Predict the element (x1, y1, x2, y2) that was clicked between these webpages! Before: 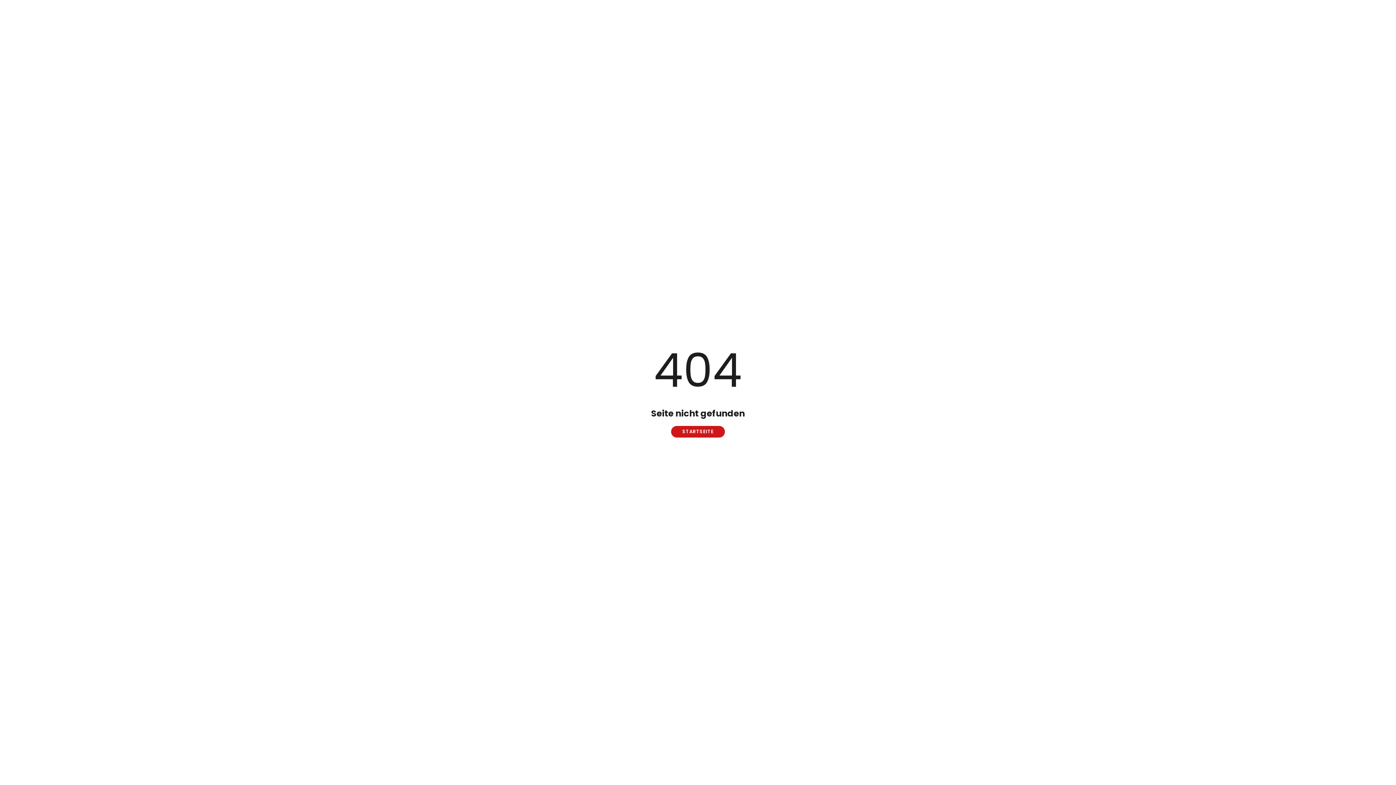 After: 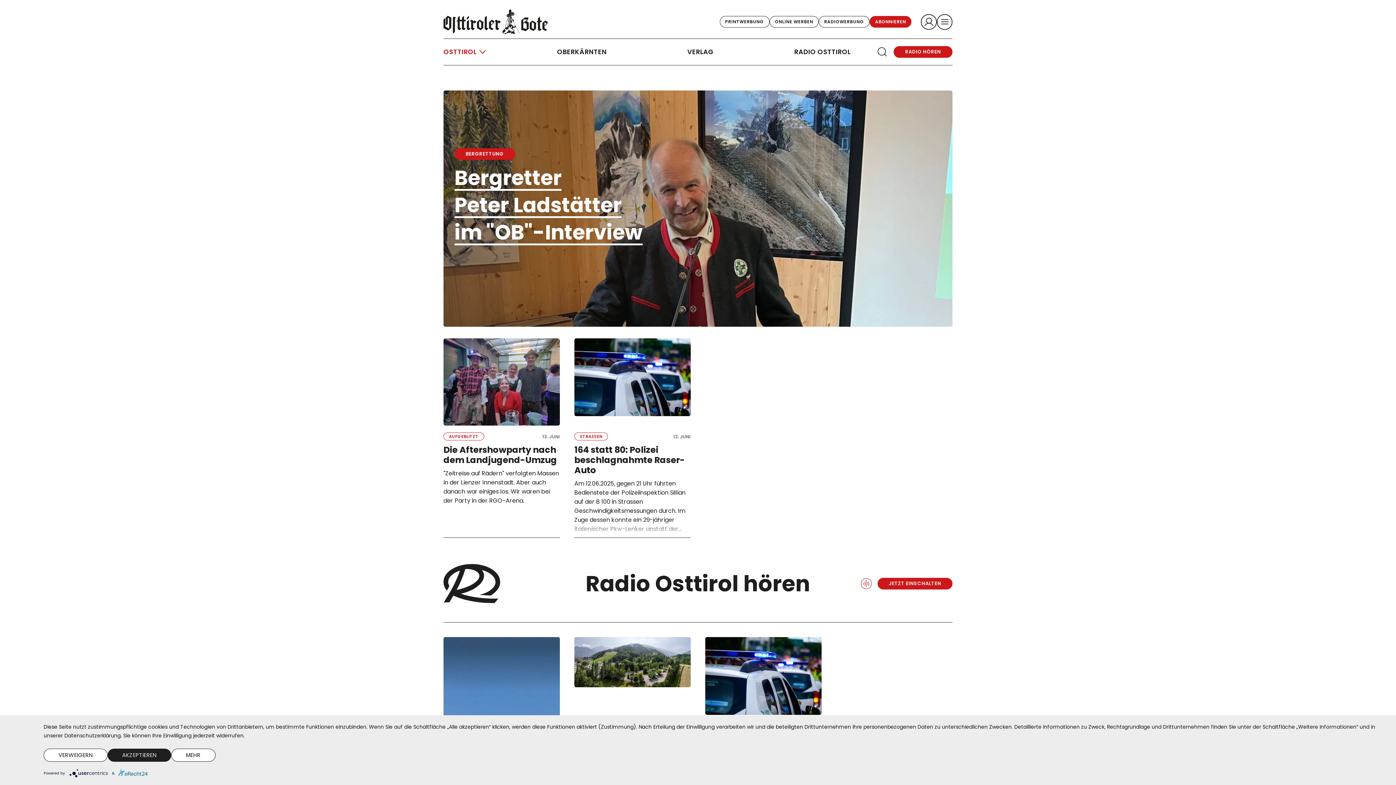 Action: bbox: (671, 426, 725, 437) label: STARTSEITE